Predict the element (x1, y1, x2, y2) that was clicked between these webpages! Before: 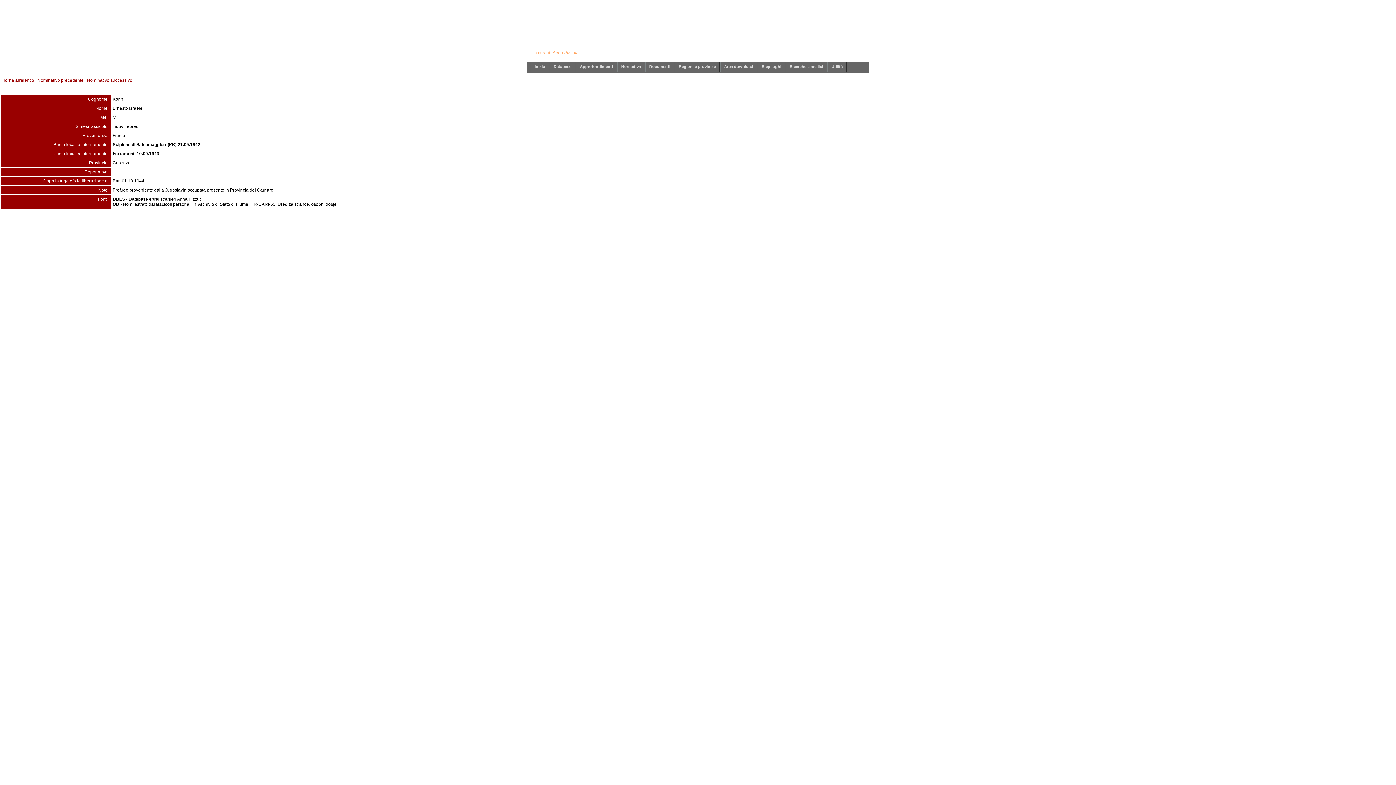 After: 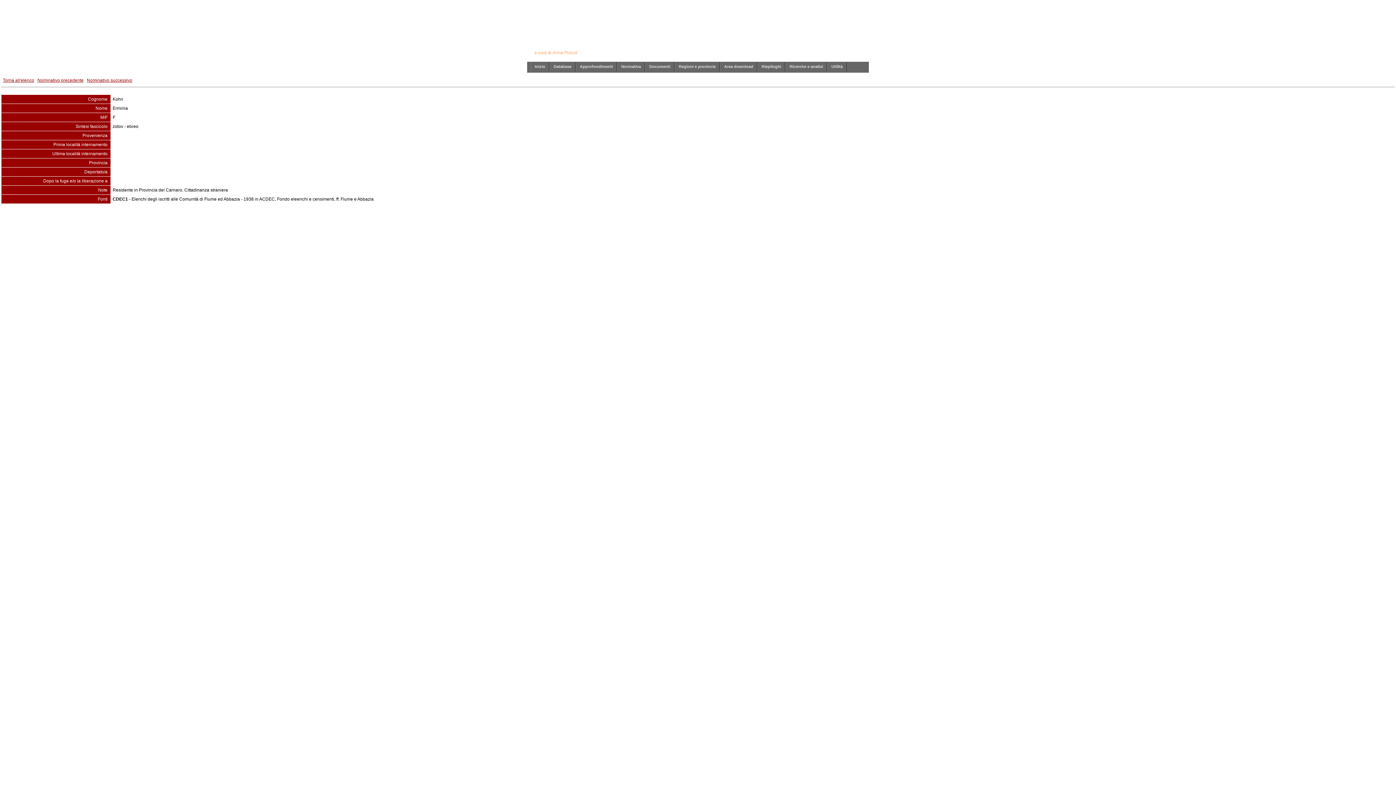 Action: bbox: (37, 77, 83, 82) label: Nominativo precedente